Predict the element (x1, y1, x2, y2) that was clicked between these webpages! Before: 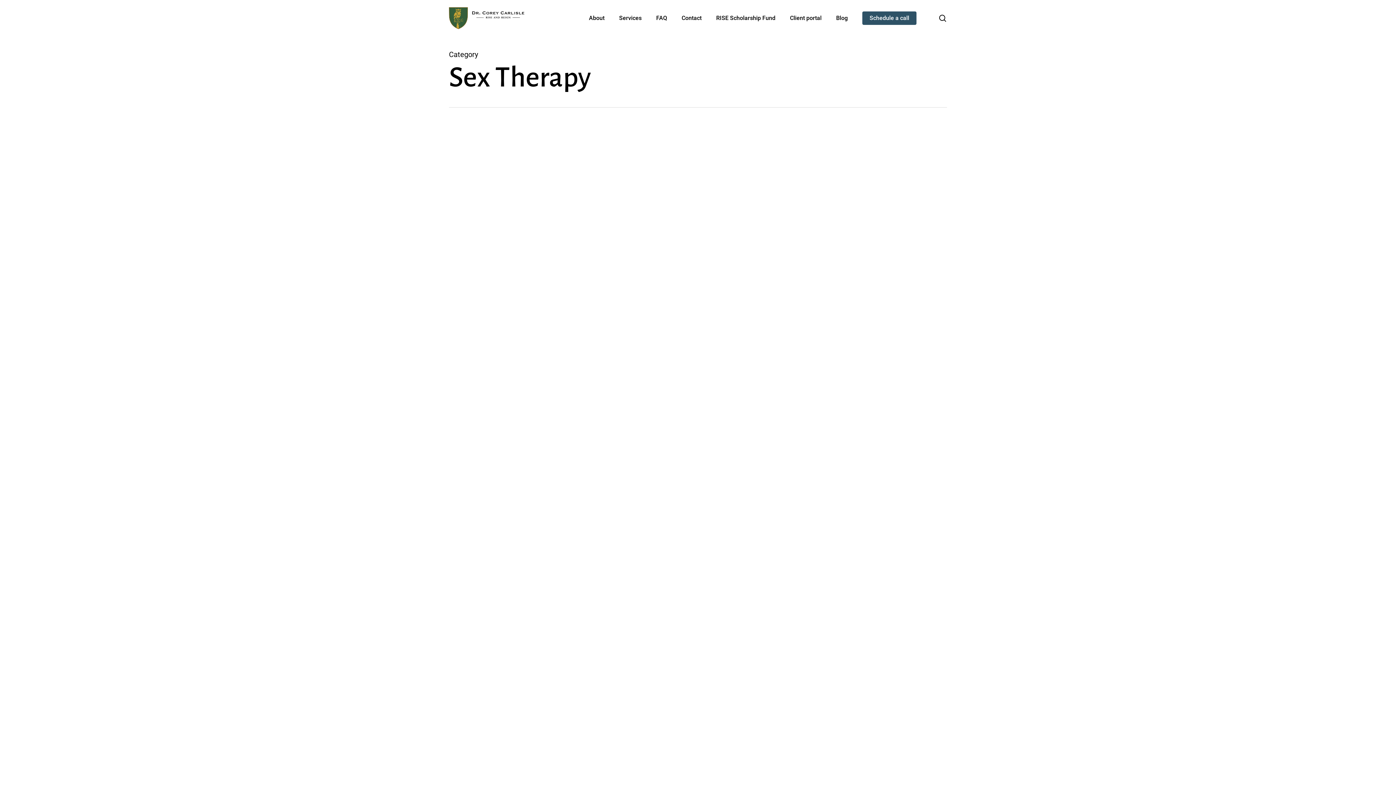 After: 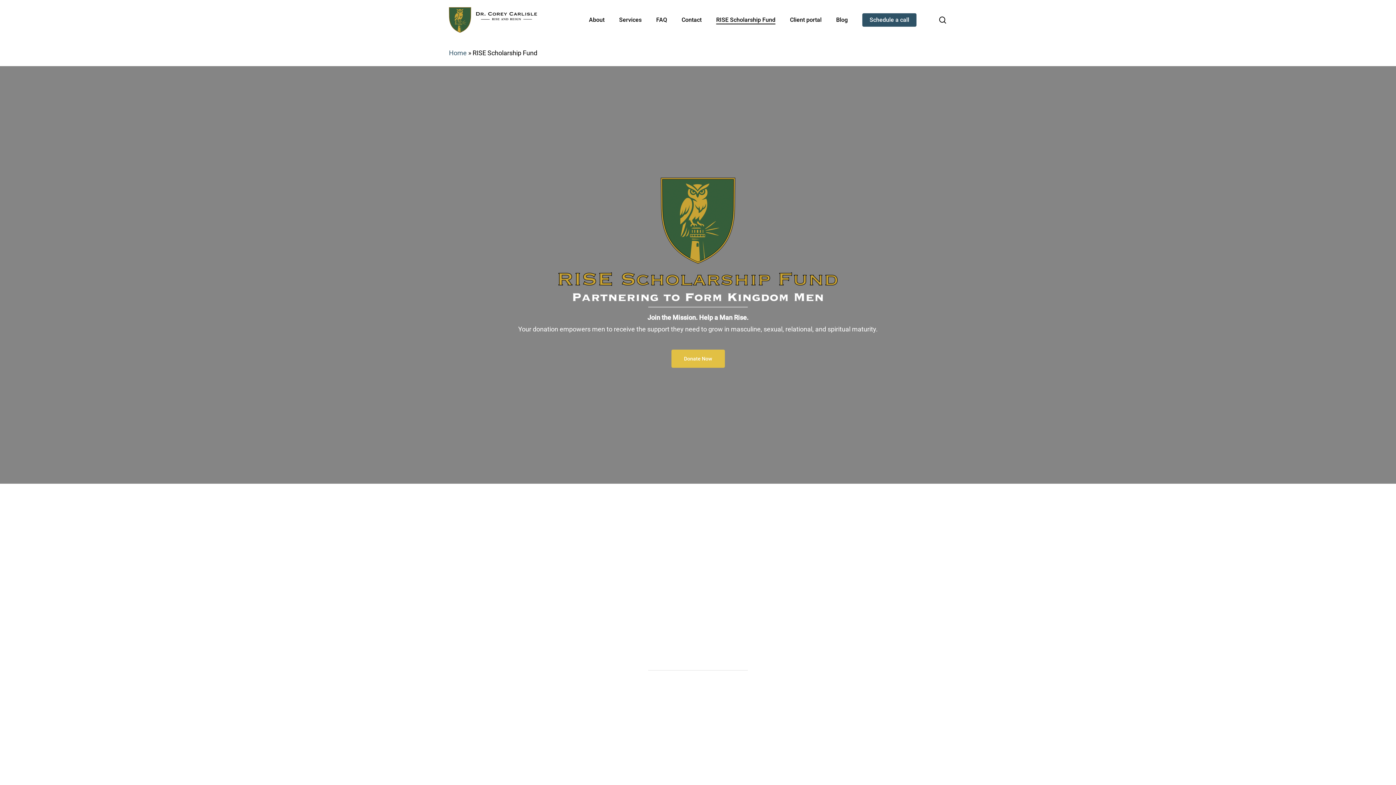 Action: label: RISE Scholarship Fund bbox: (716, 15, 775, 21)